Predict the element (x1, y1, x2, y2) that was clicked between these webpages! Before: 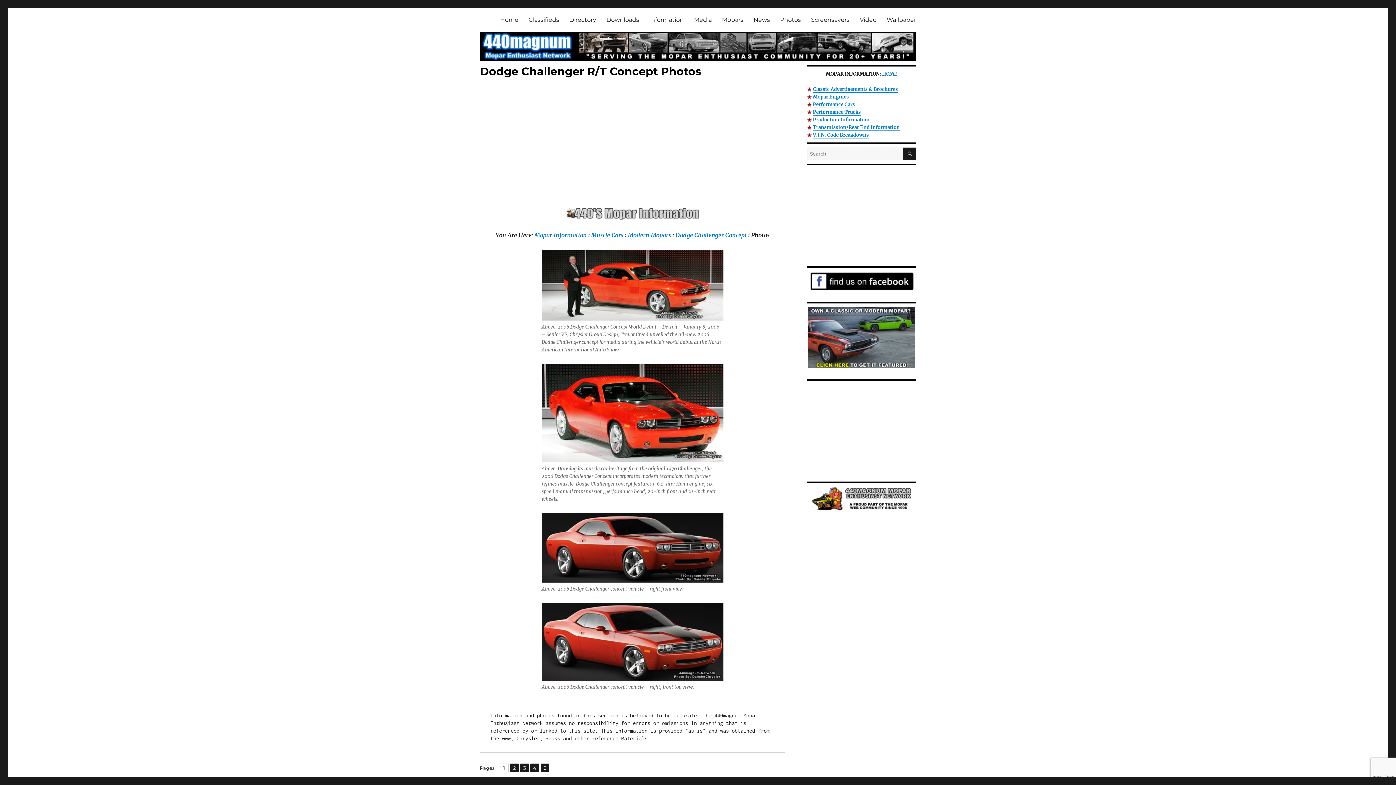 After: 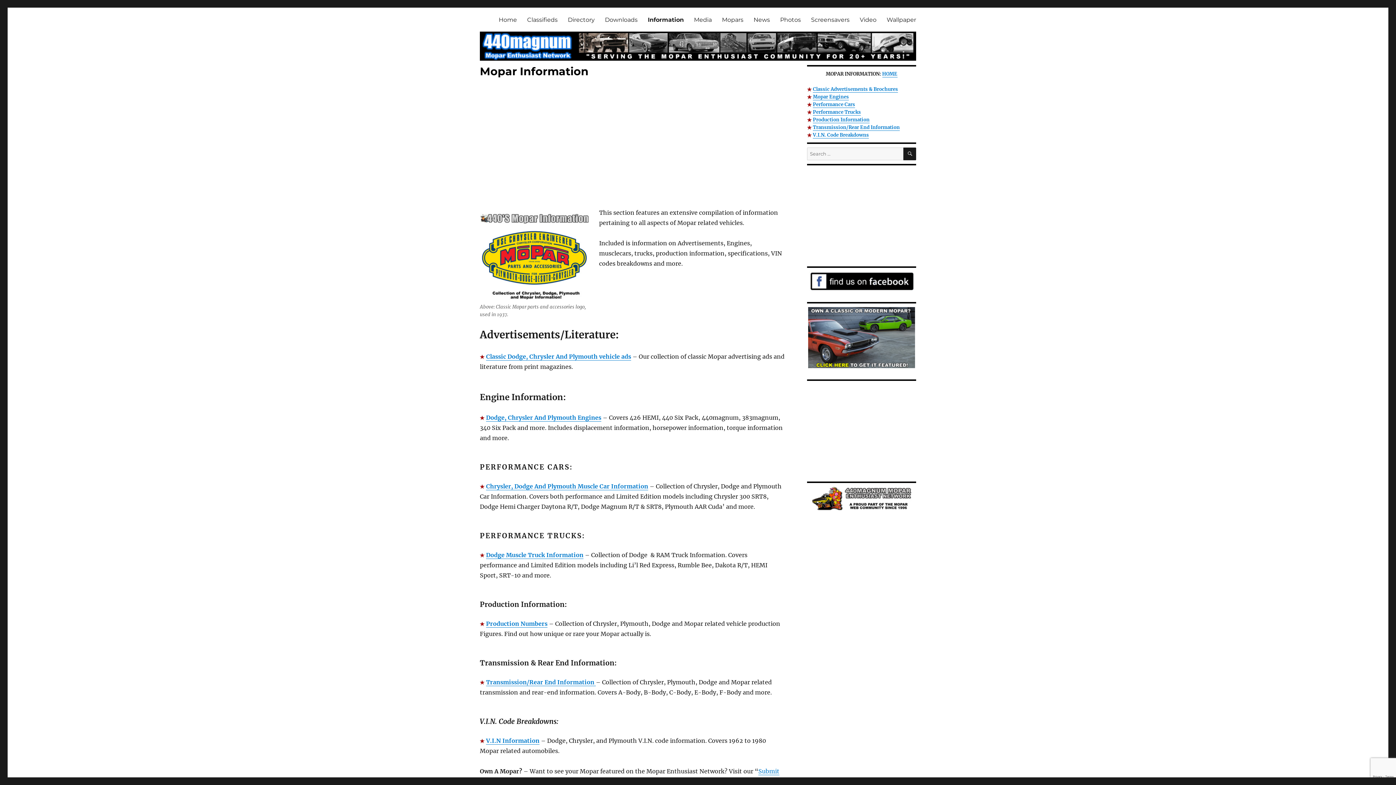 Action: bbox: (534, 231, 586, 238) label: Mopar Information